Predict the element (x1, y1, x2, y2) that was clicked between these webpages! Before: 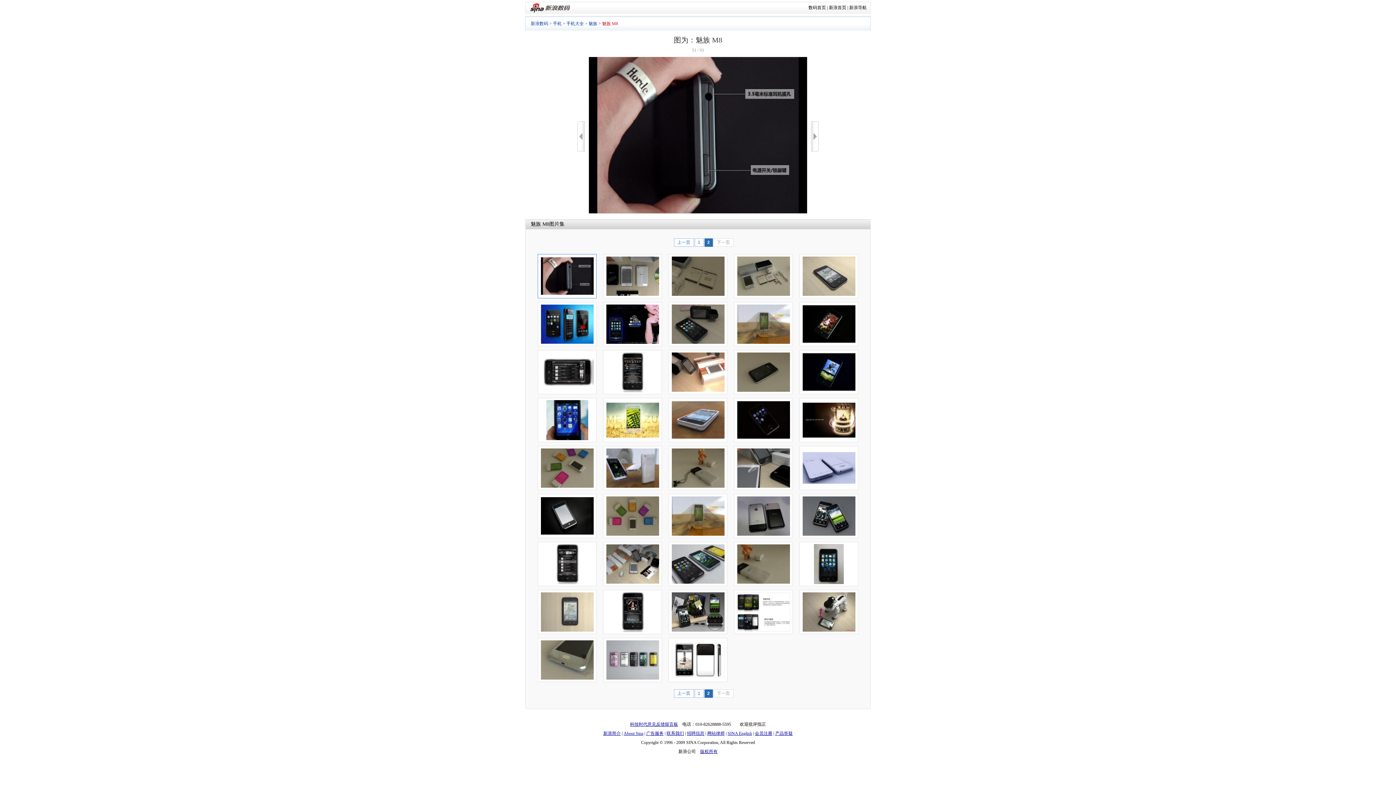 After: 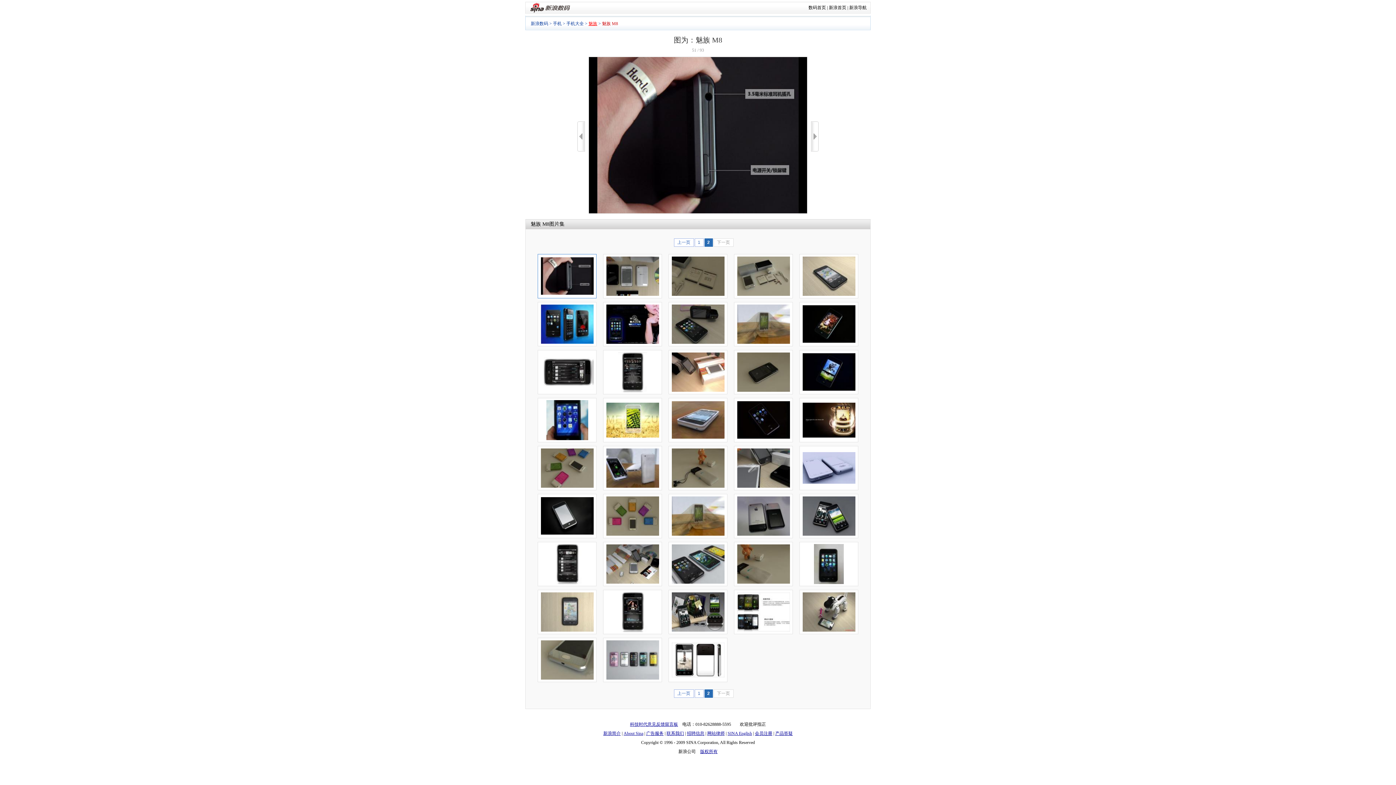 Action: bbox: (588, 21, 597, 26) label: 魅族